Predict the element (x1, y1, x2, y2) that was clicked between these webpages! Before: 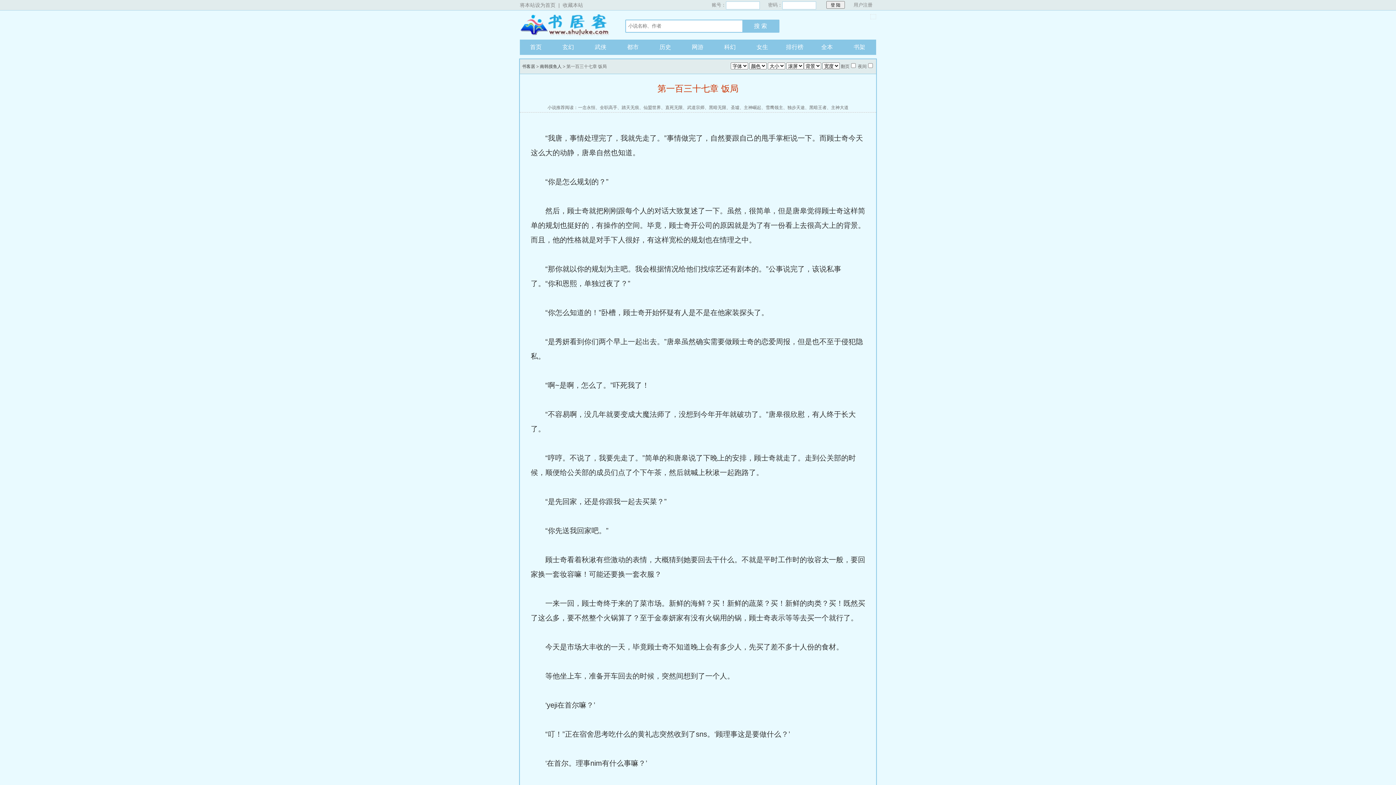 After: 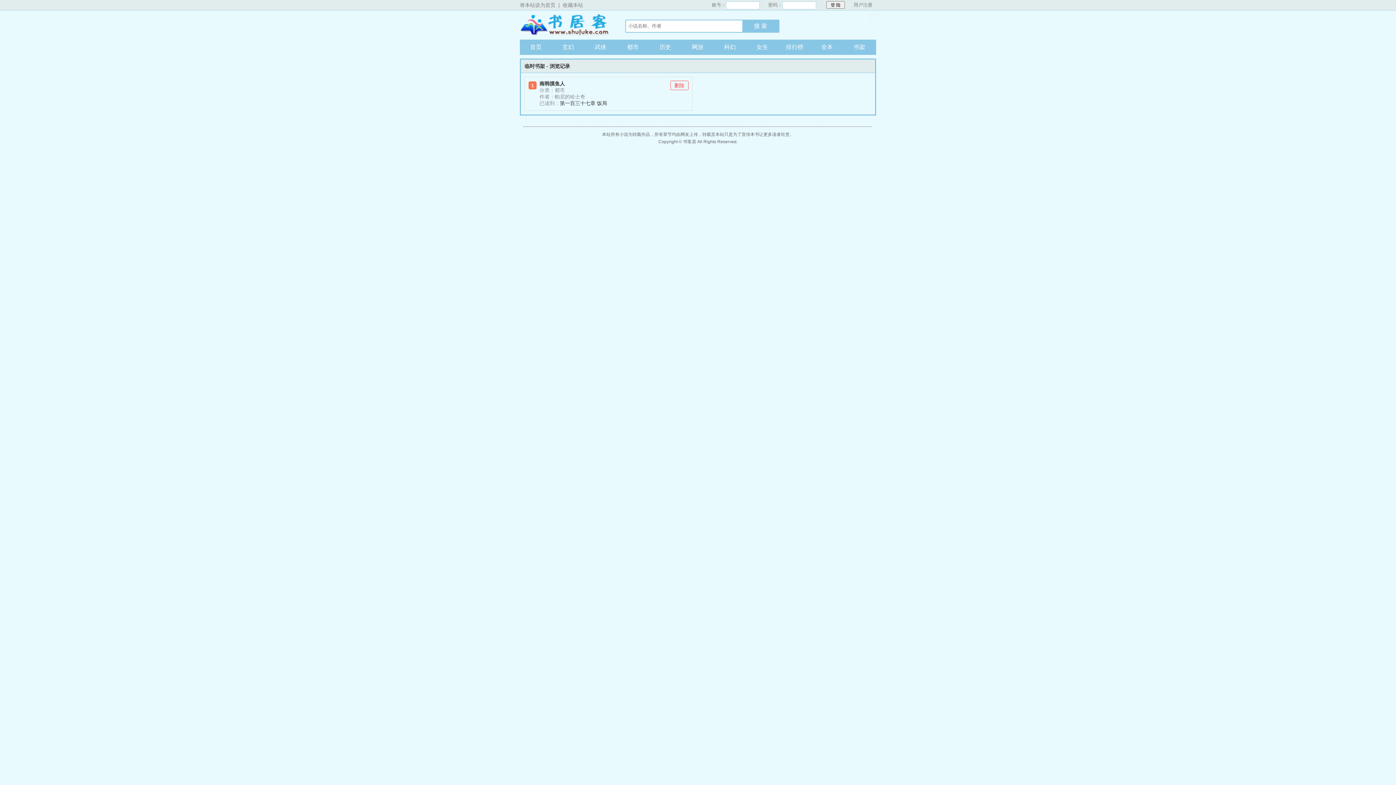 Action: label: 书架 bbox: (843, 39, 875, 54)